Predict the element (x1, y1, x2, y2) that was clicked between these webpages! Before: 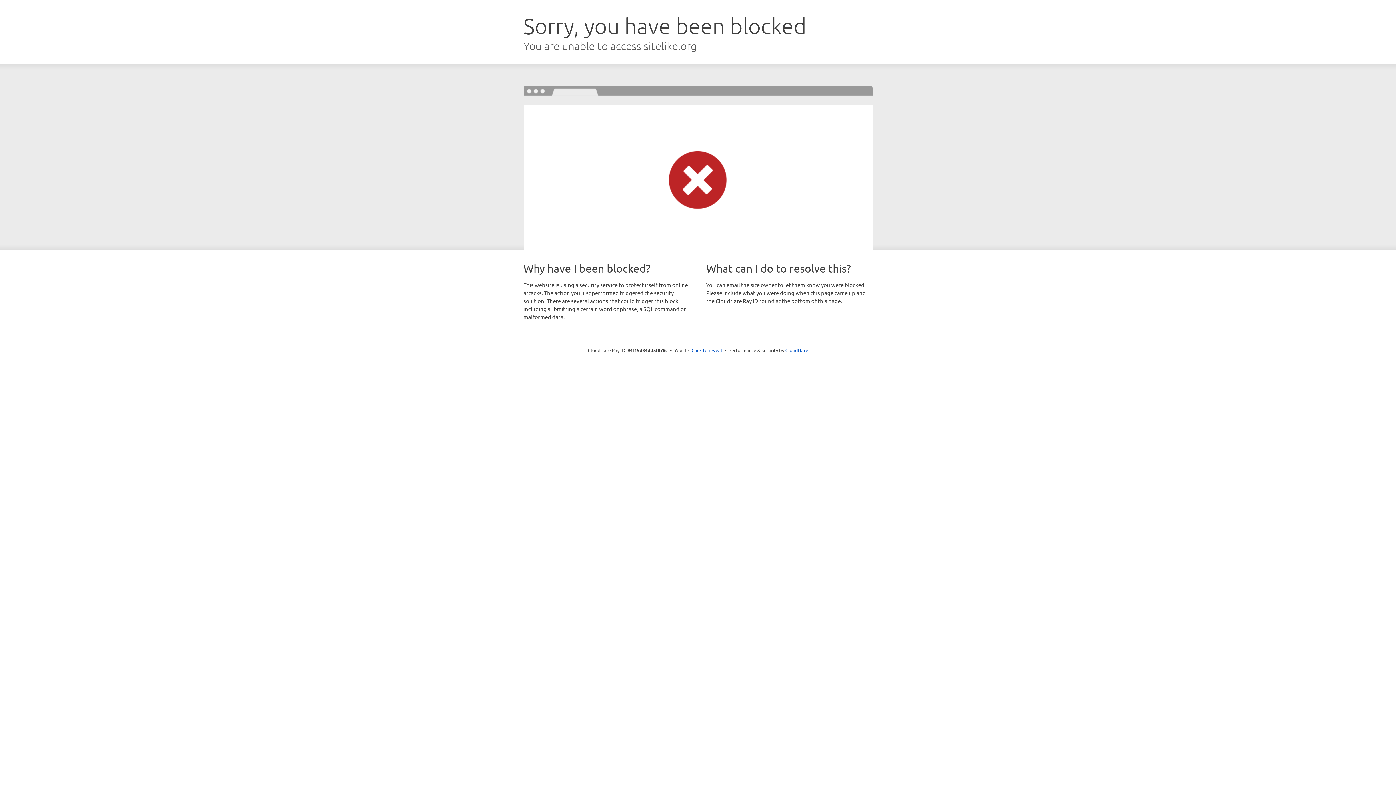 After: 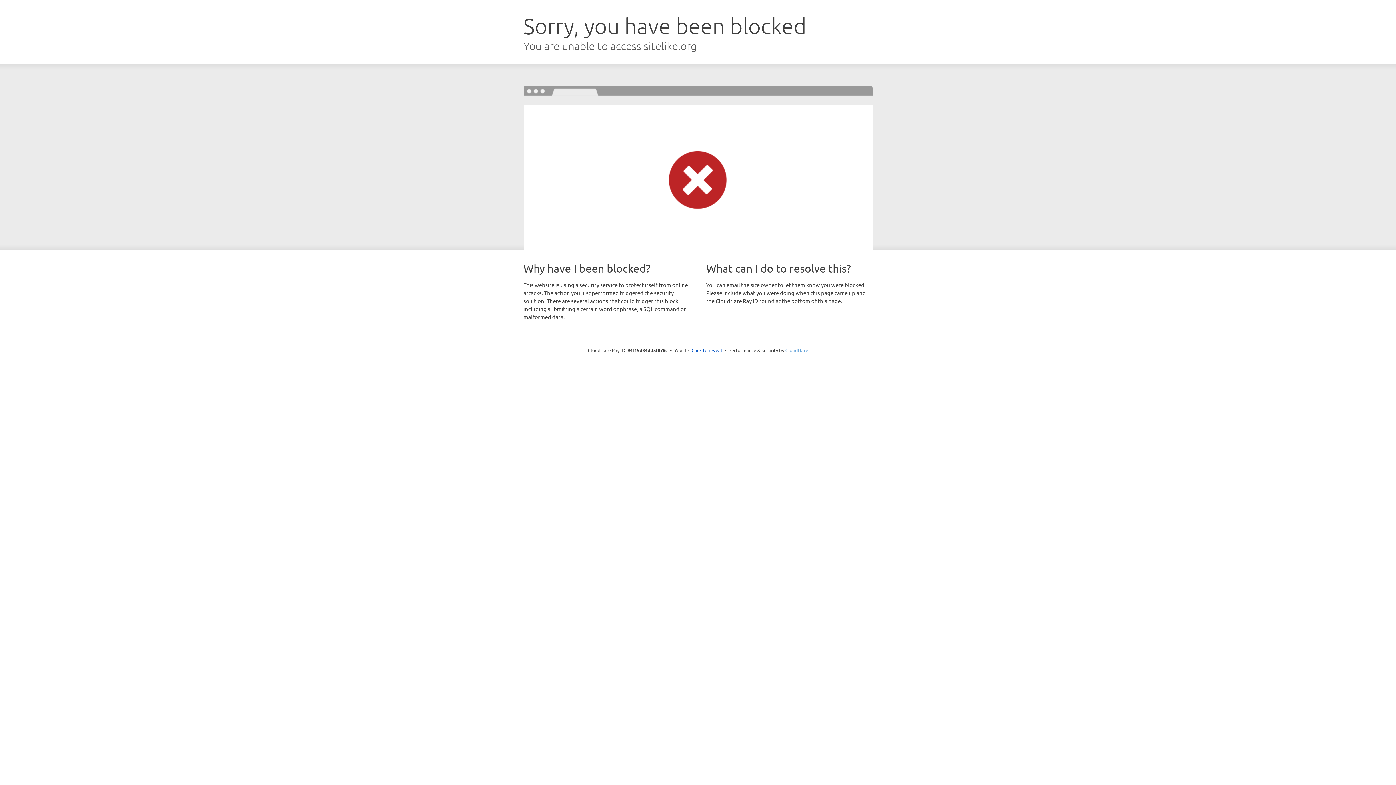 Action: bbox: (785, 347, 808, 353) label: Cloudflare